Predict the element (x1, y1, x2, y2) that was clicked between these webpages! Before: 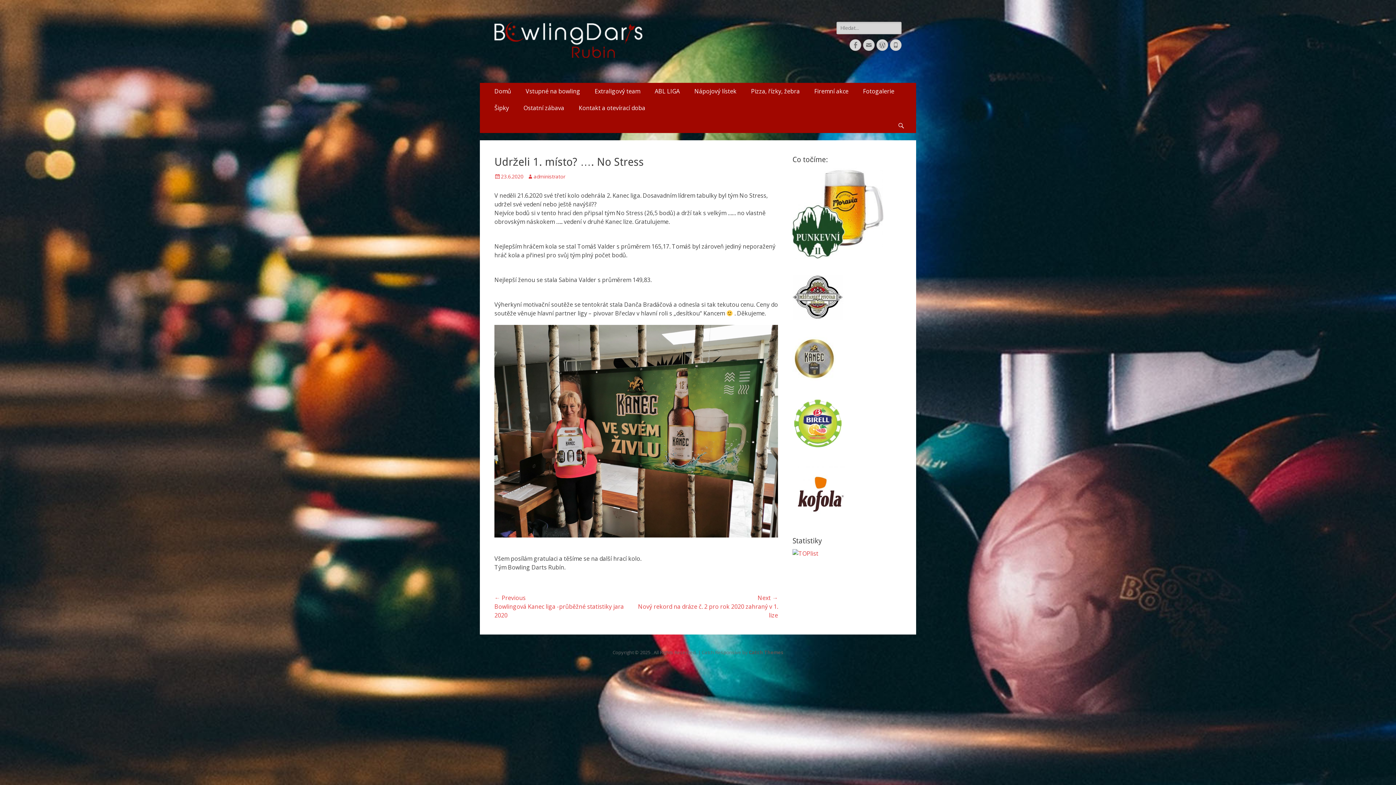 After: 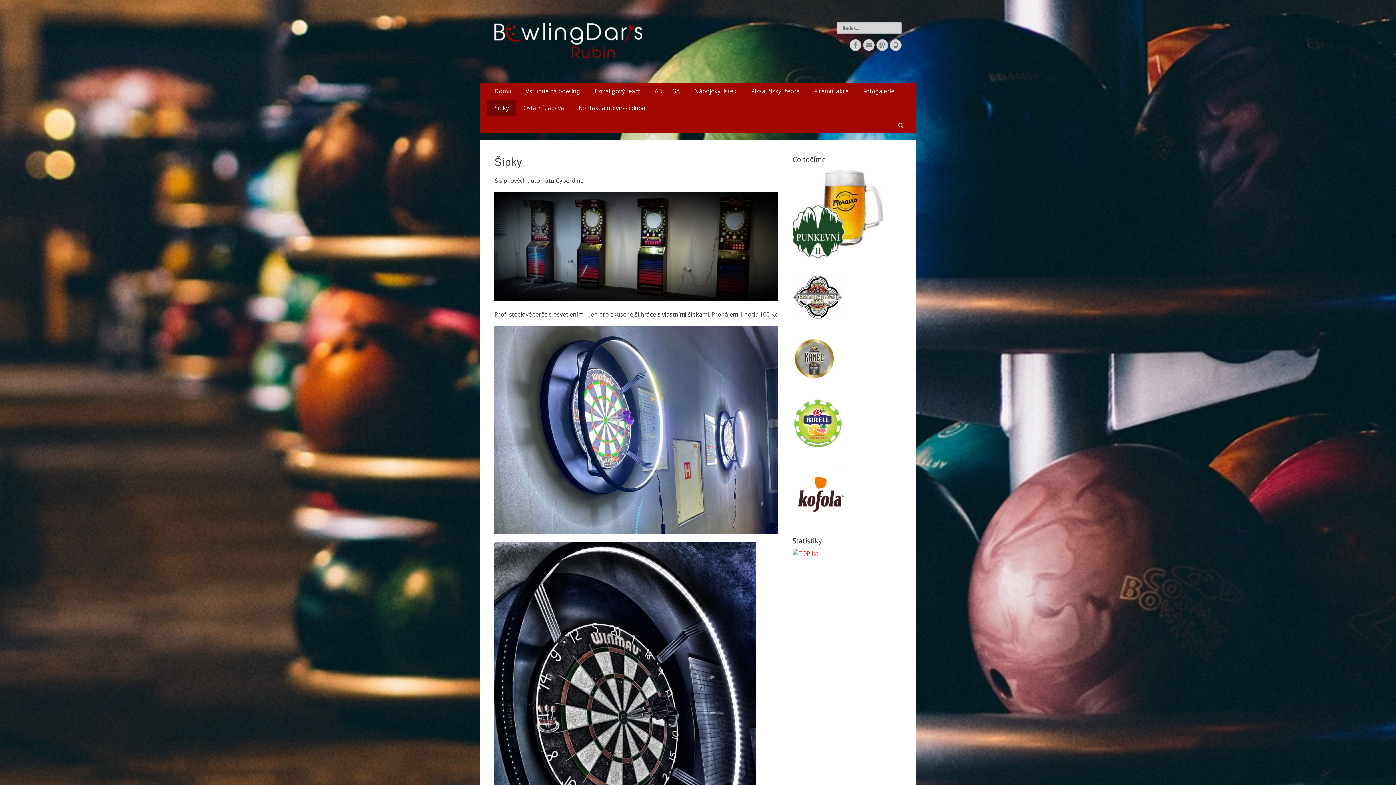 Action: bbox: (487, 99, 516, 116) label: Šipky